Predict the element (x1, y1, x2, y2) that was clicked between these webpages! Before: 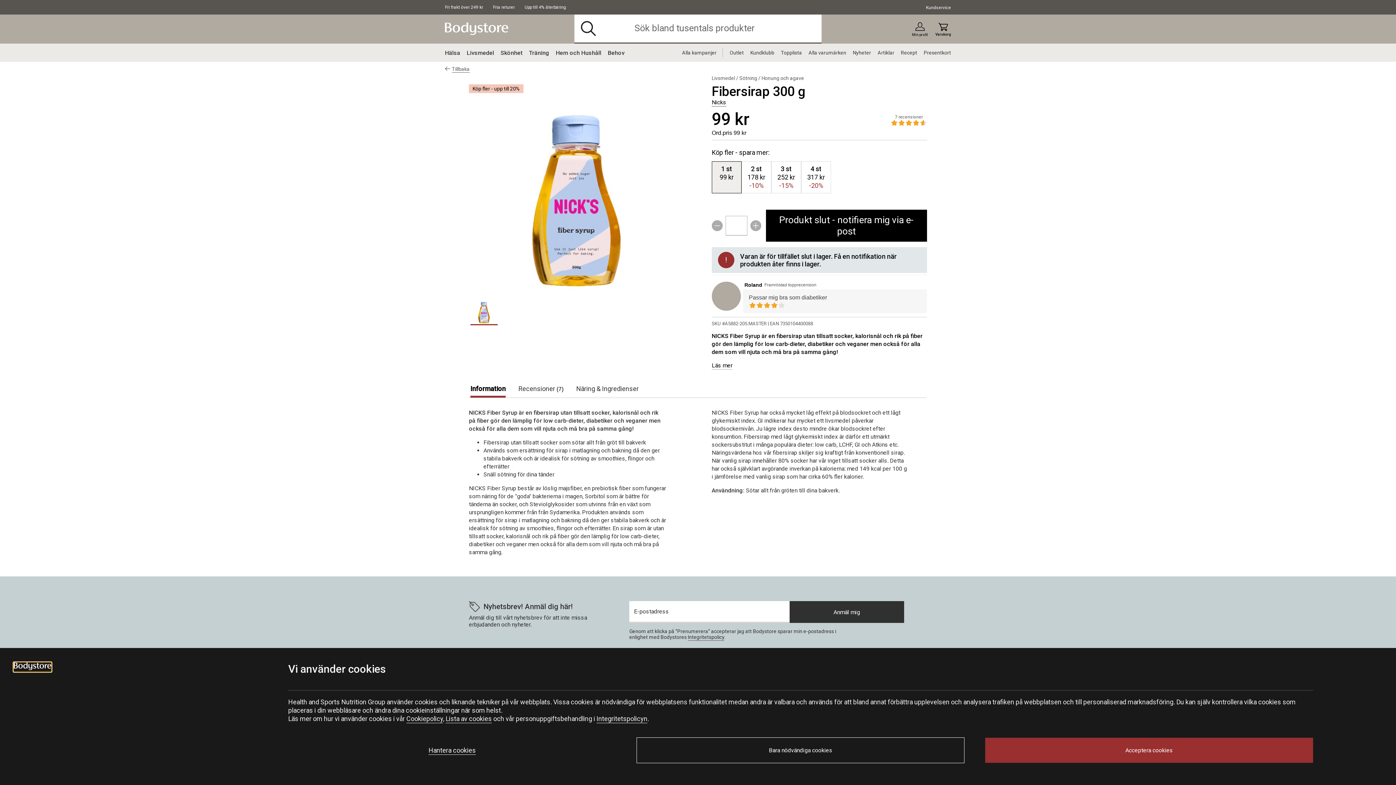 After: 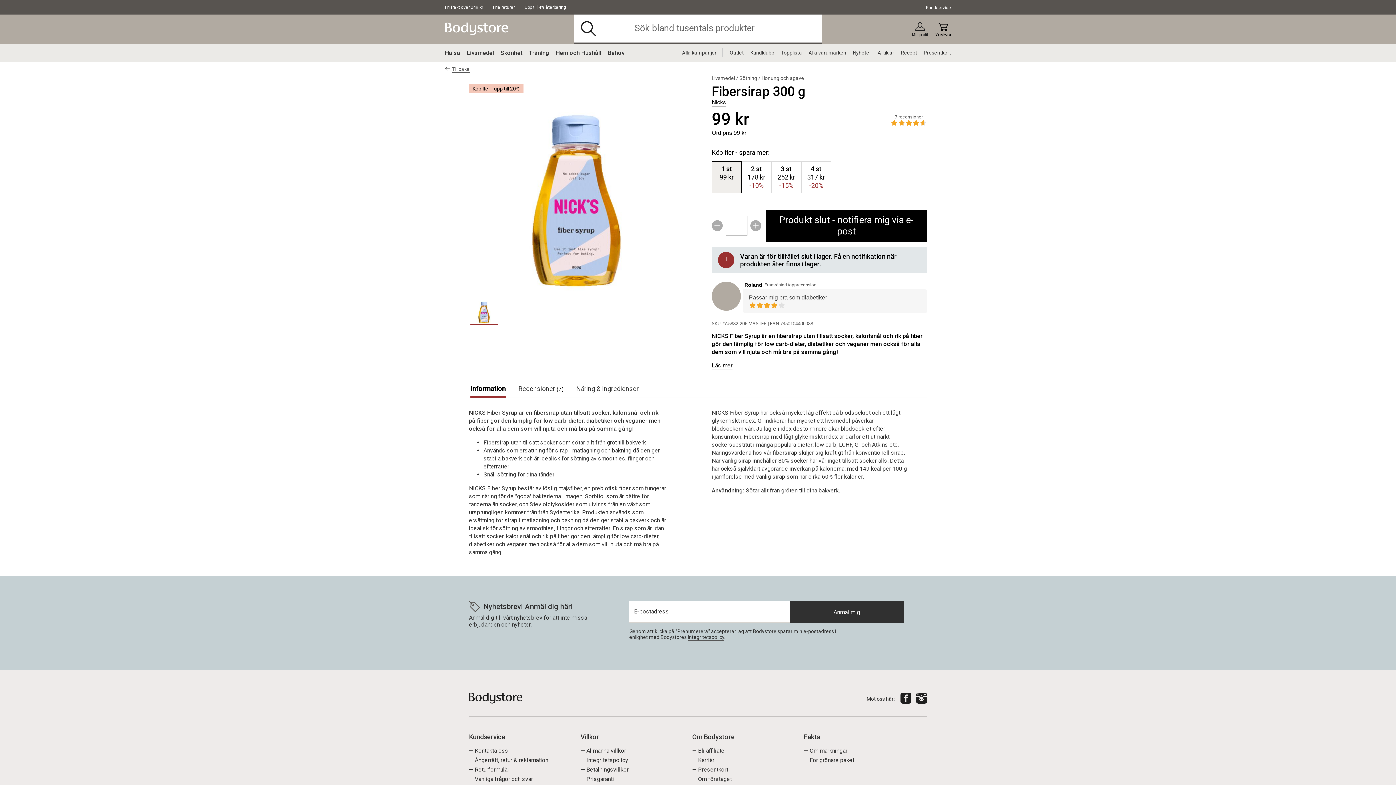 Action: bbox: (985, 738, 1313, 763) label: Acceptera cookies